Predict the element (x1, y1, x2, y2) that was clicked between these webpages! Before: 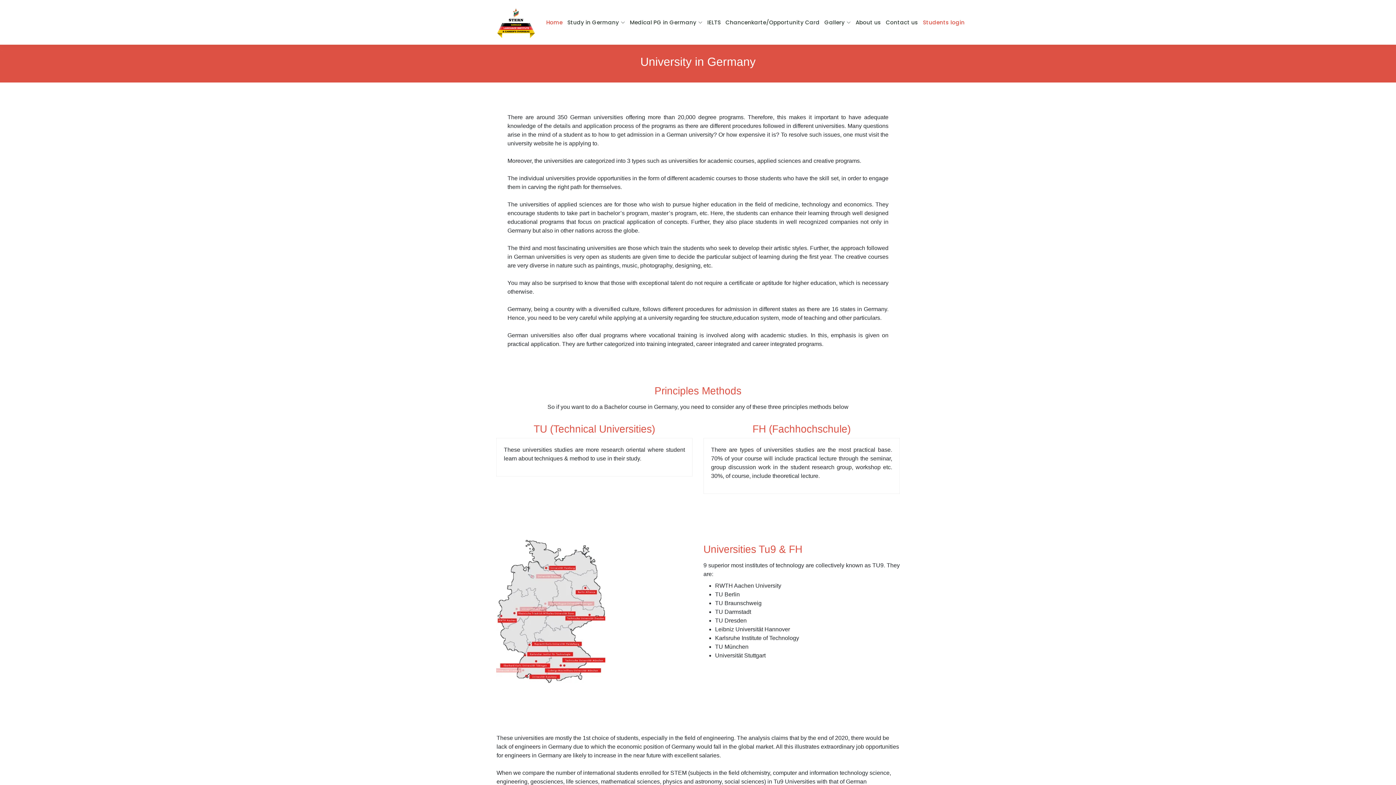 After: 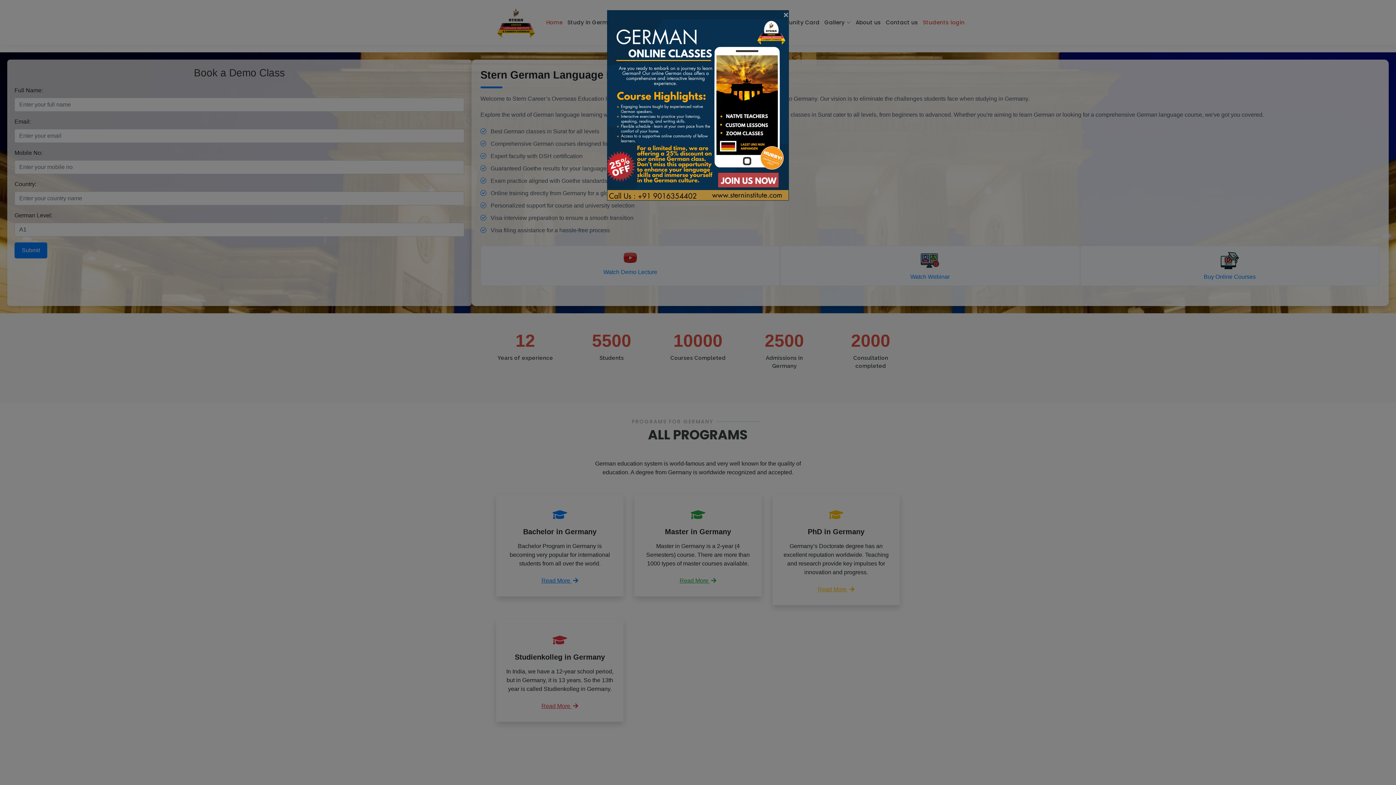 Action: bbox: (496, 14, 535, 29)